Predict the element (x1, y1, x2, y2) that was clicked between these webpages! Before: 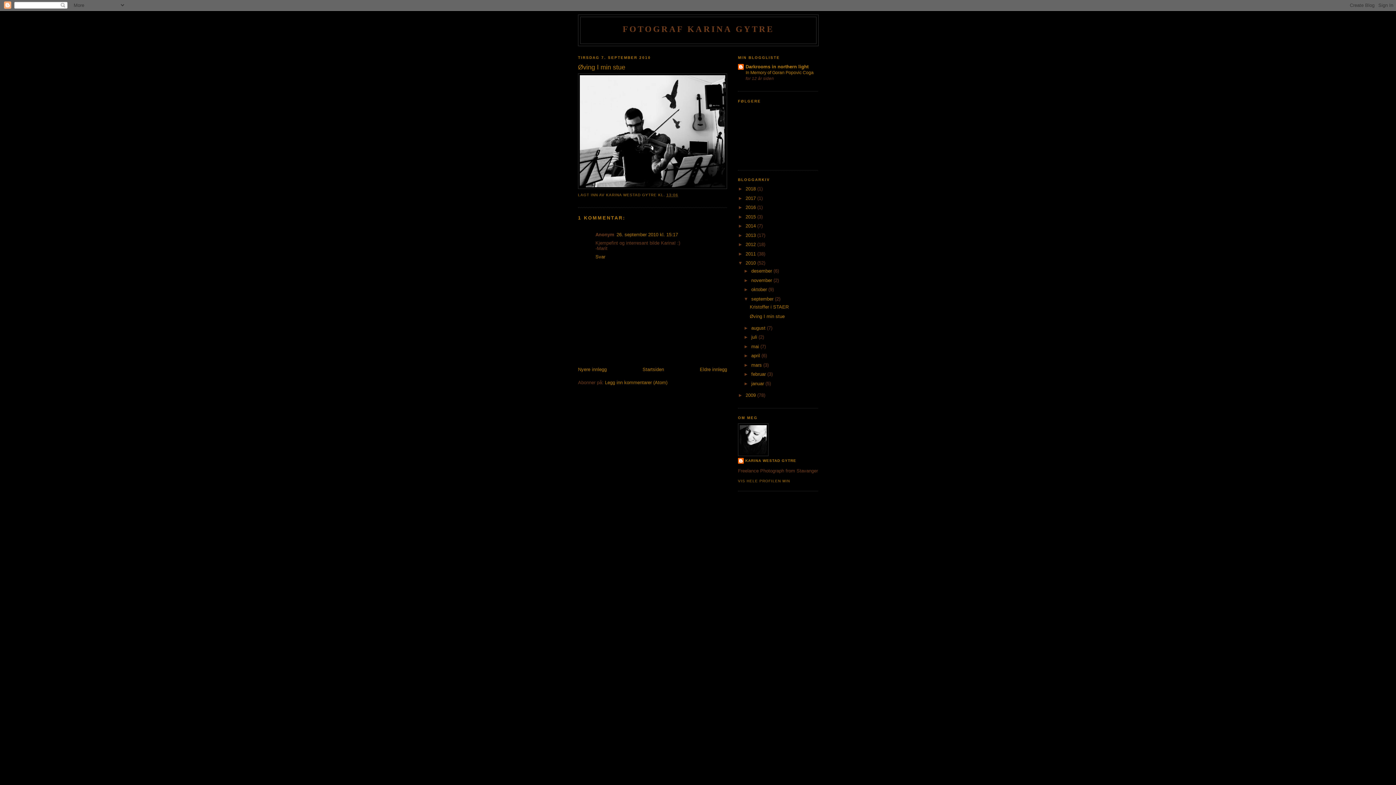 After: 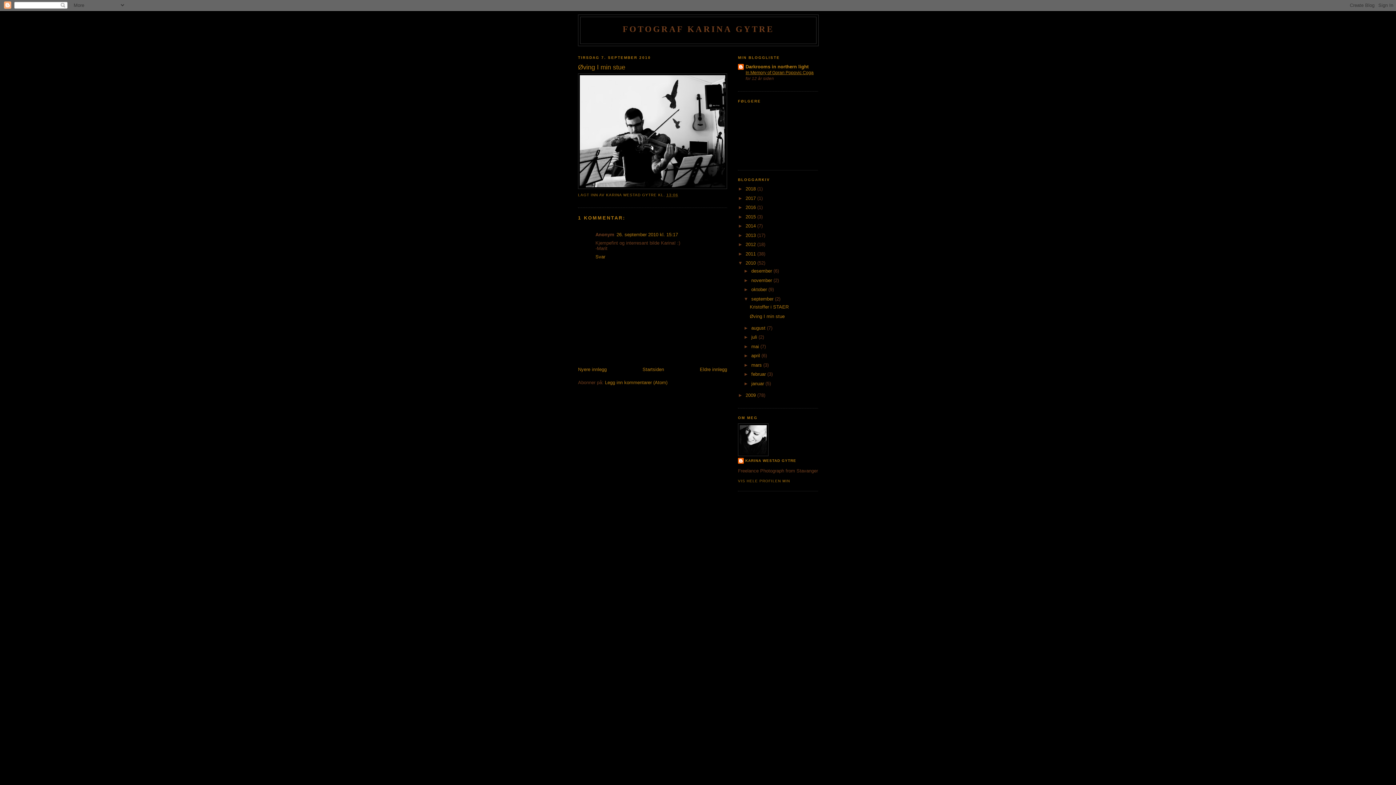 Action: bbox: (745, 70, 813, 75) label: In Memory of Goran Popovic Coga